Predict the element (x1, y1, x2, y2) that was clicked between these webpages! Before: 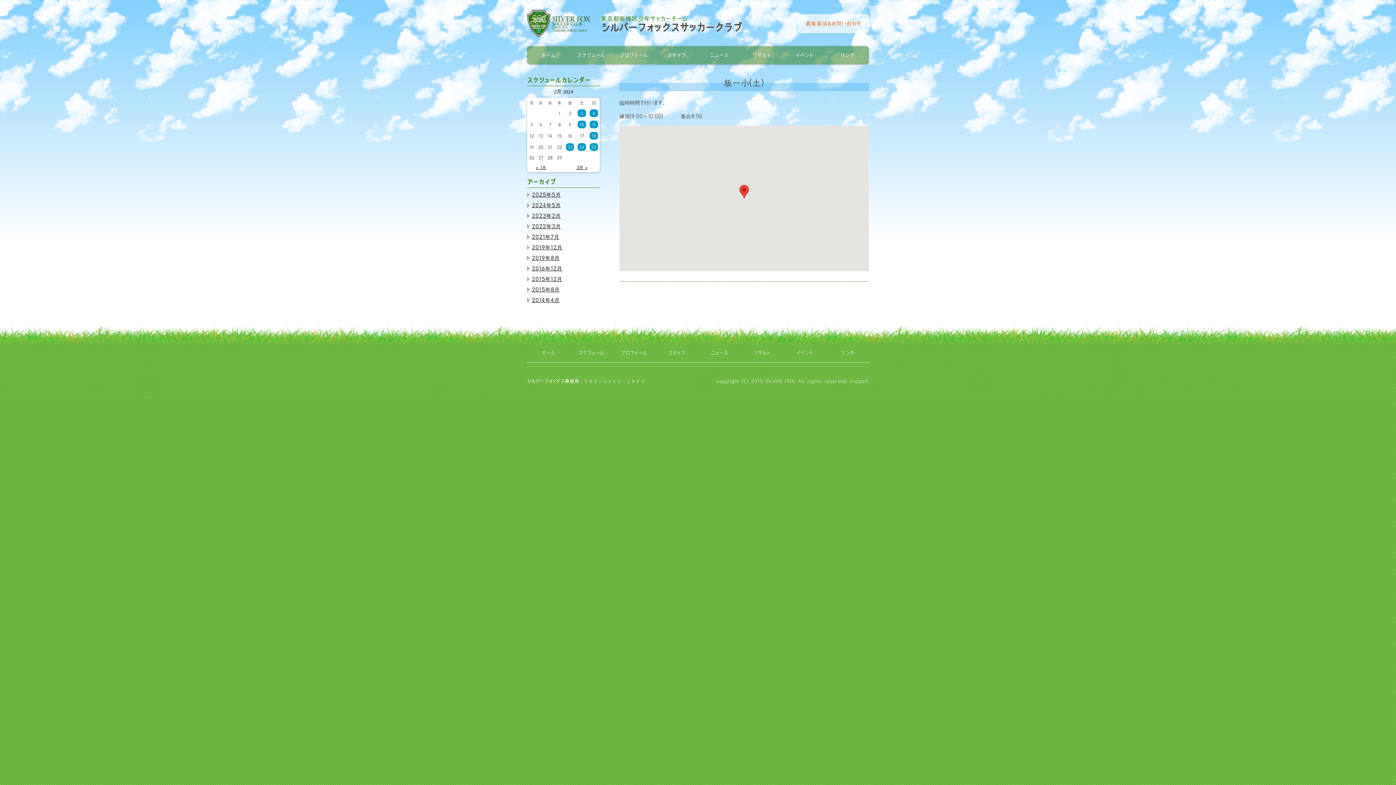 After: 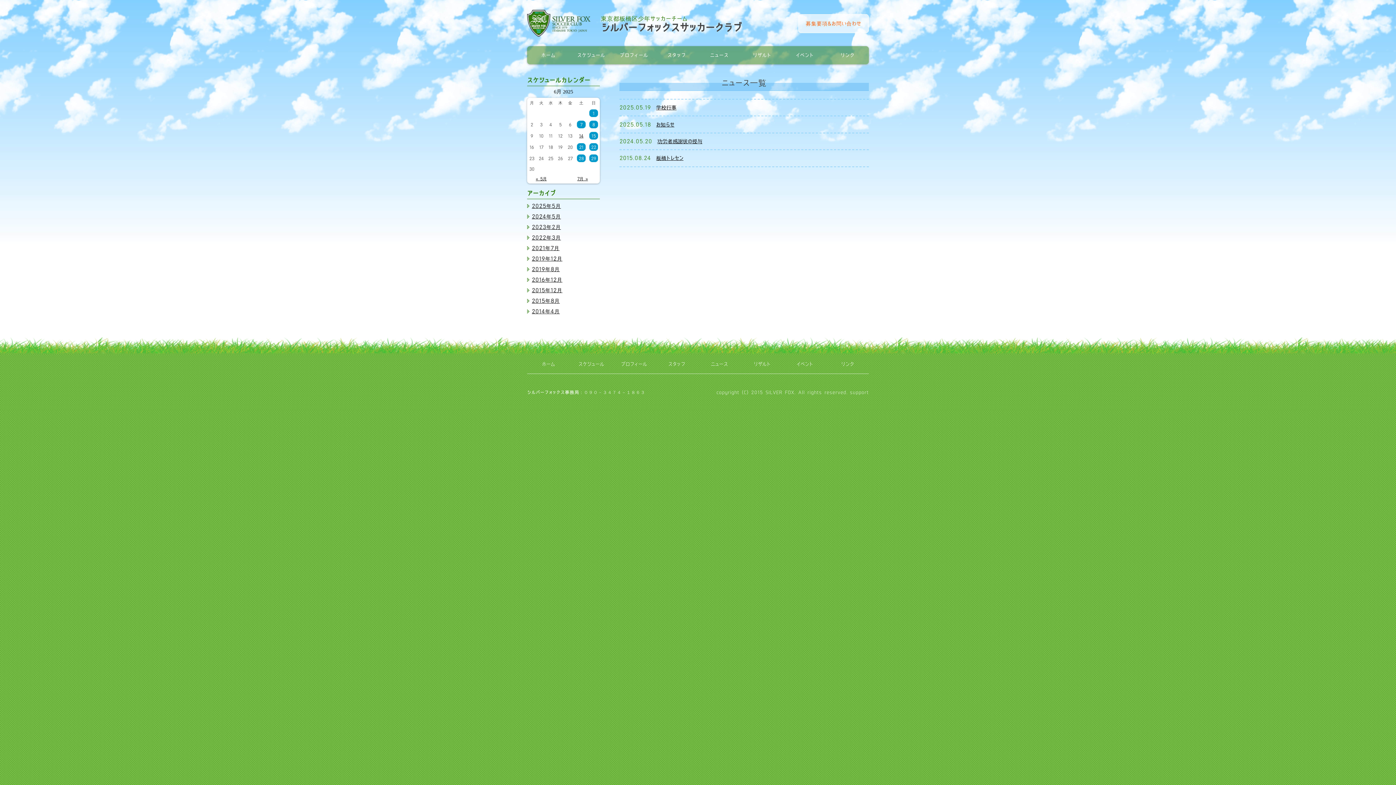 Action: label: ニュース bbox: (710, 52, 728, 57)